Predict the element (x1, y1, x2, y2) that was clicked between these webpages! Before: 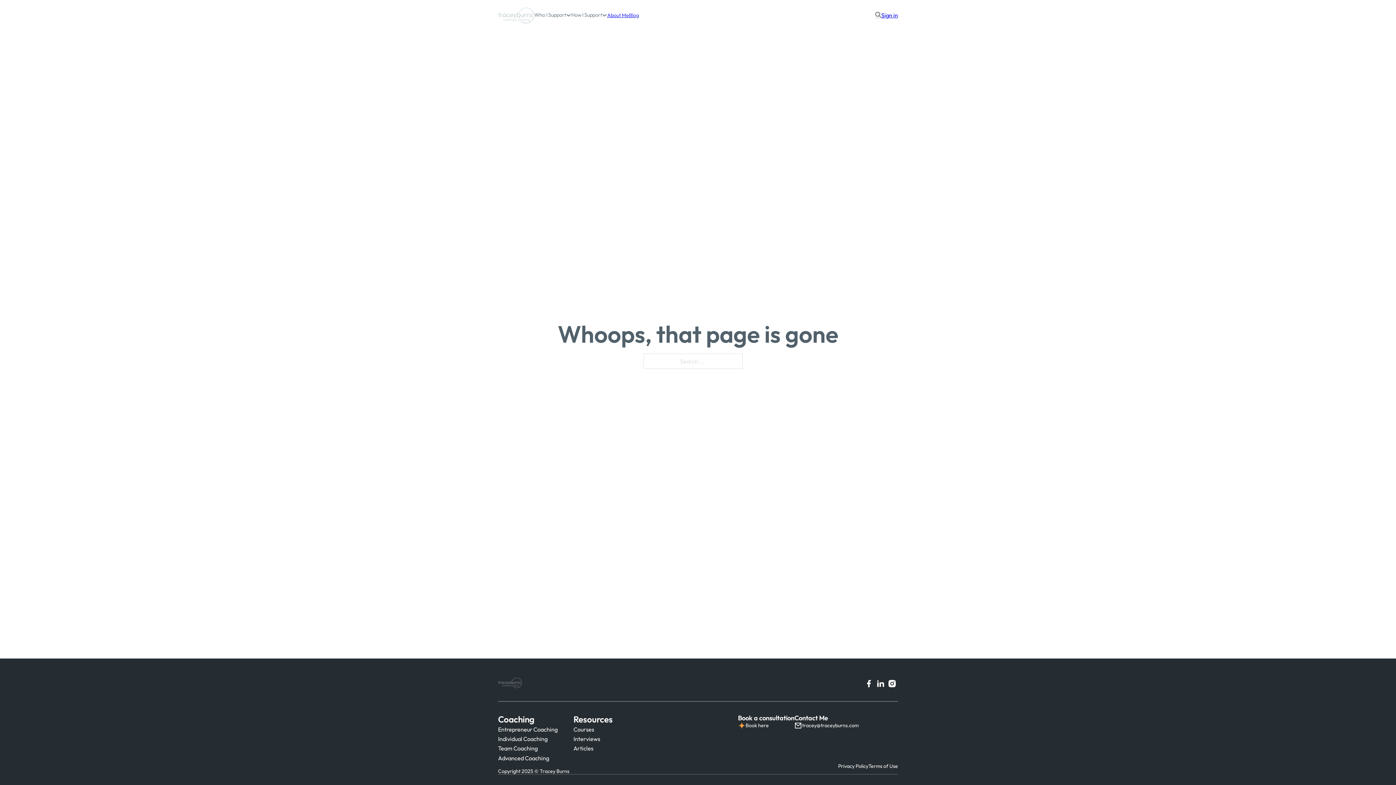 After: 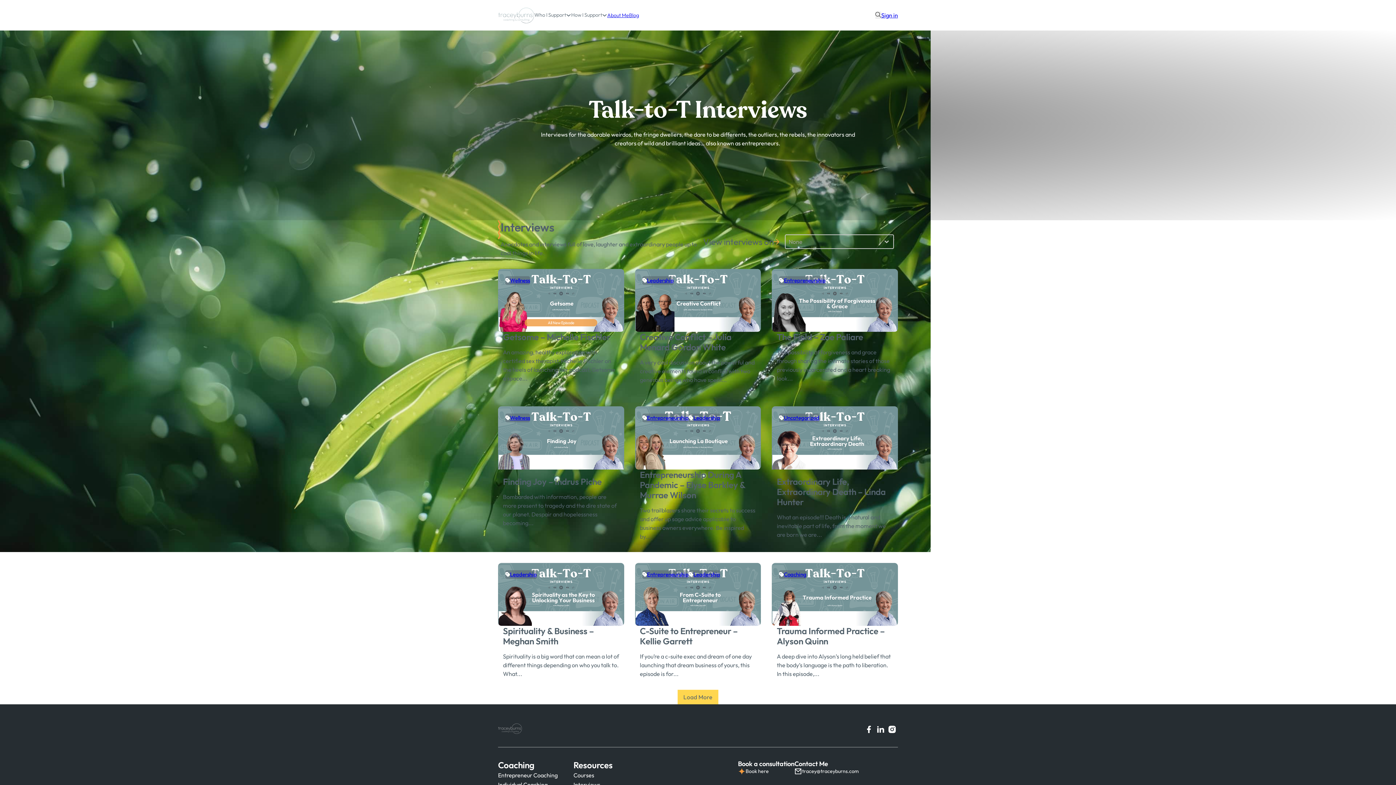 Action: label: Interviews bbox: (573, 734, 600, 743)